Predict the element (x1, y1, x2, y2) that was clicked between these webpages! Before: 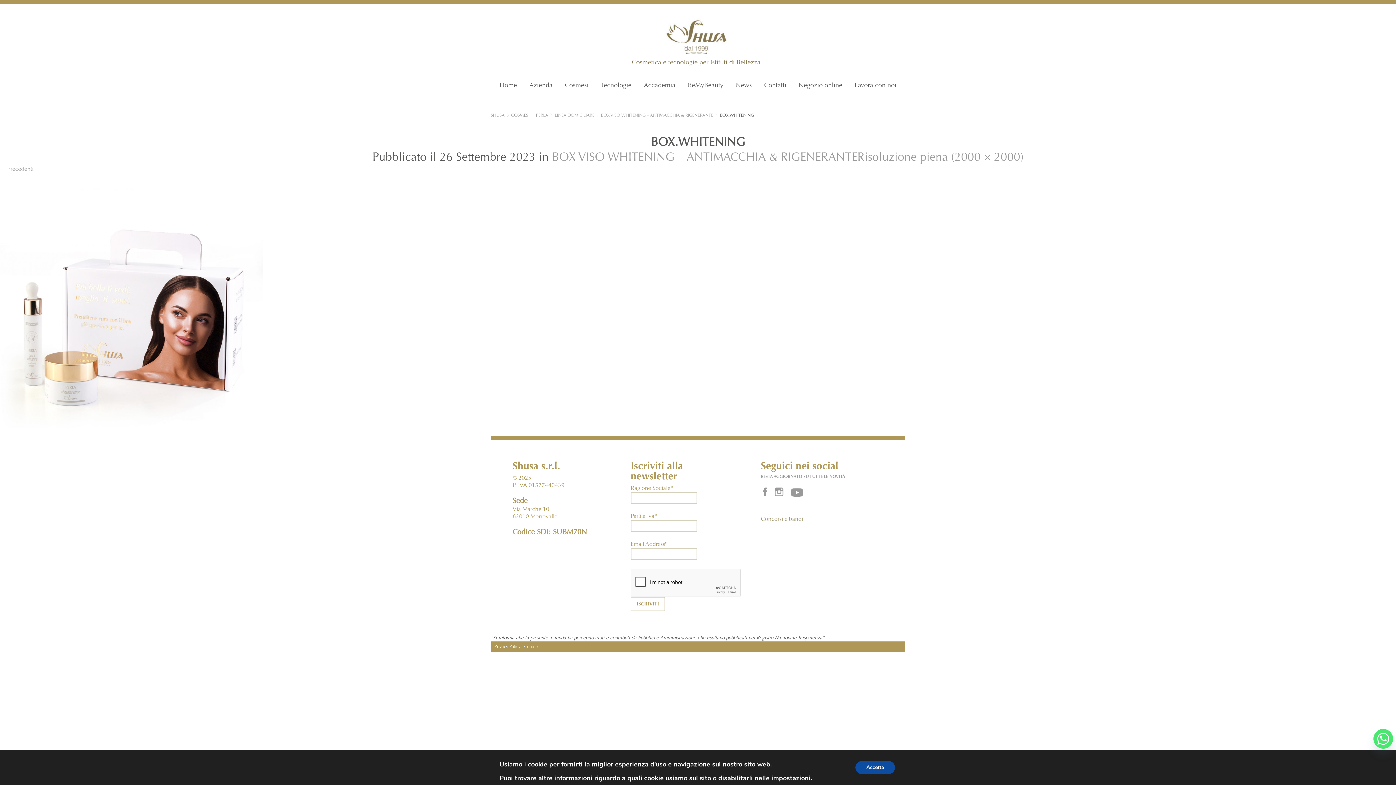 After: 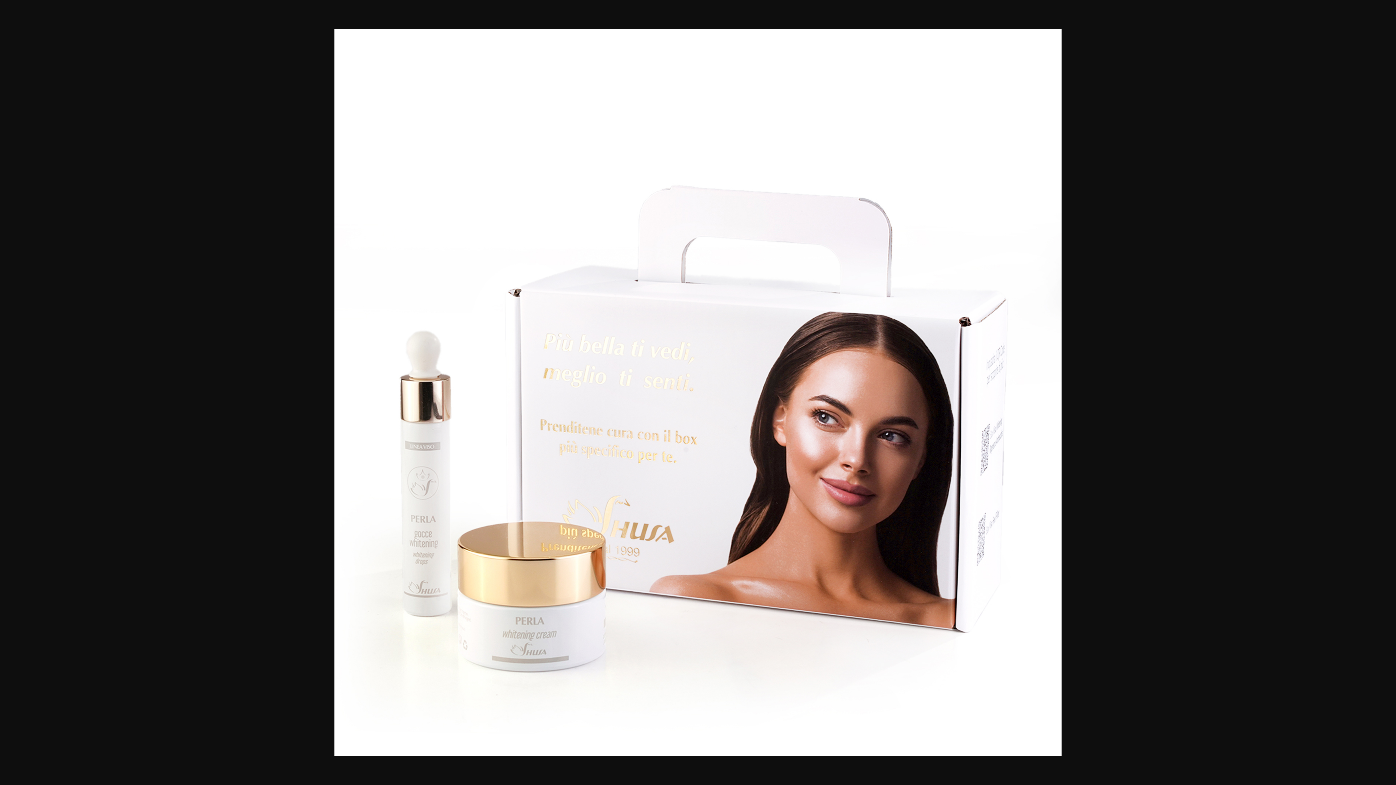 Action: label: Risoluzione piena (2000 × 2000) bbox: (857, 152, 1023, 163)